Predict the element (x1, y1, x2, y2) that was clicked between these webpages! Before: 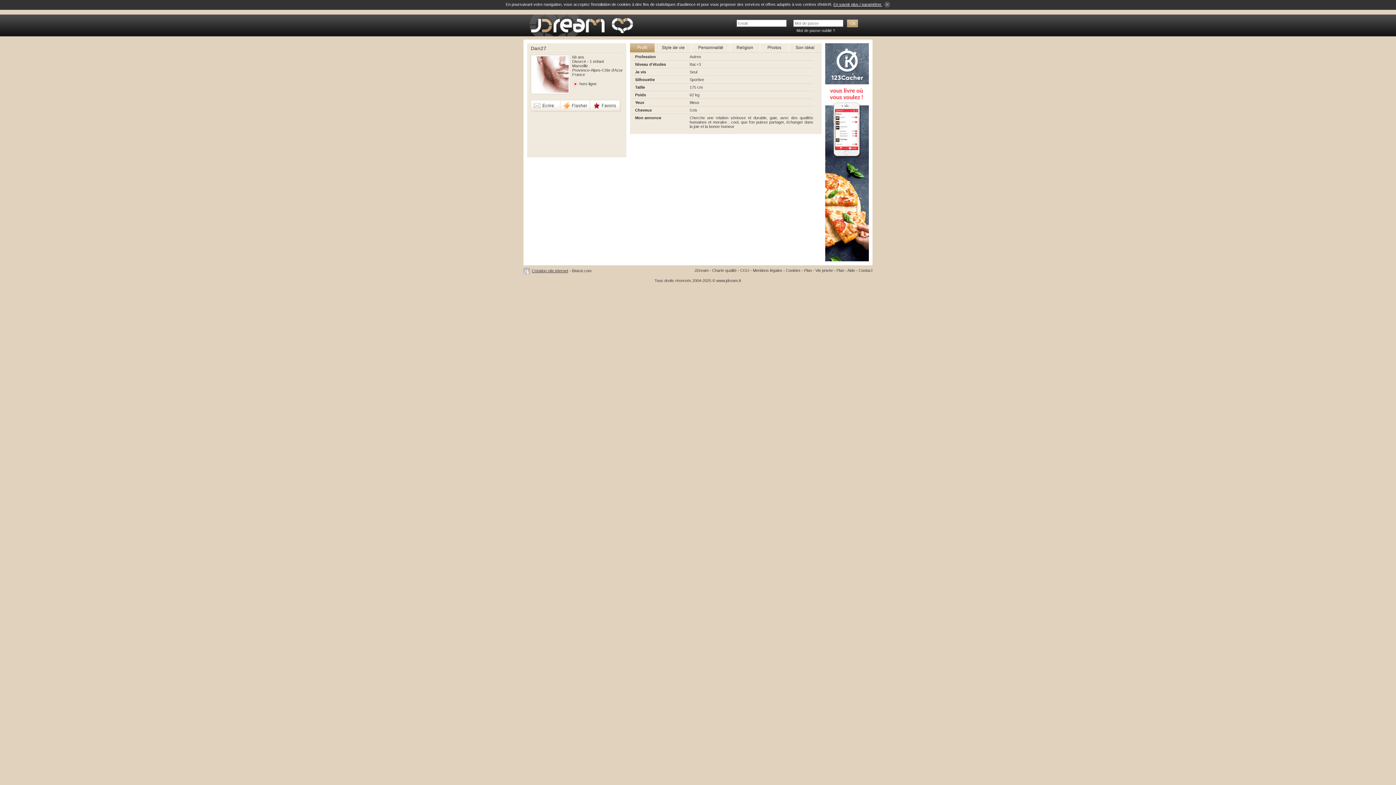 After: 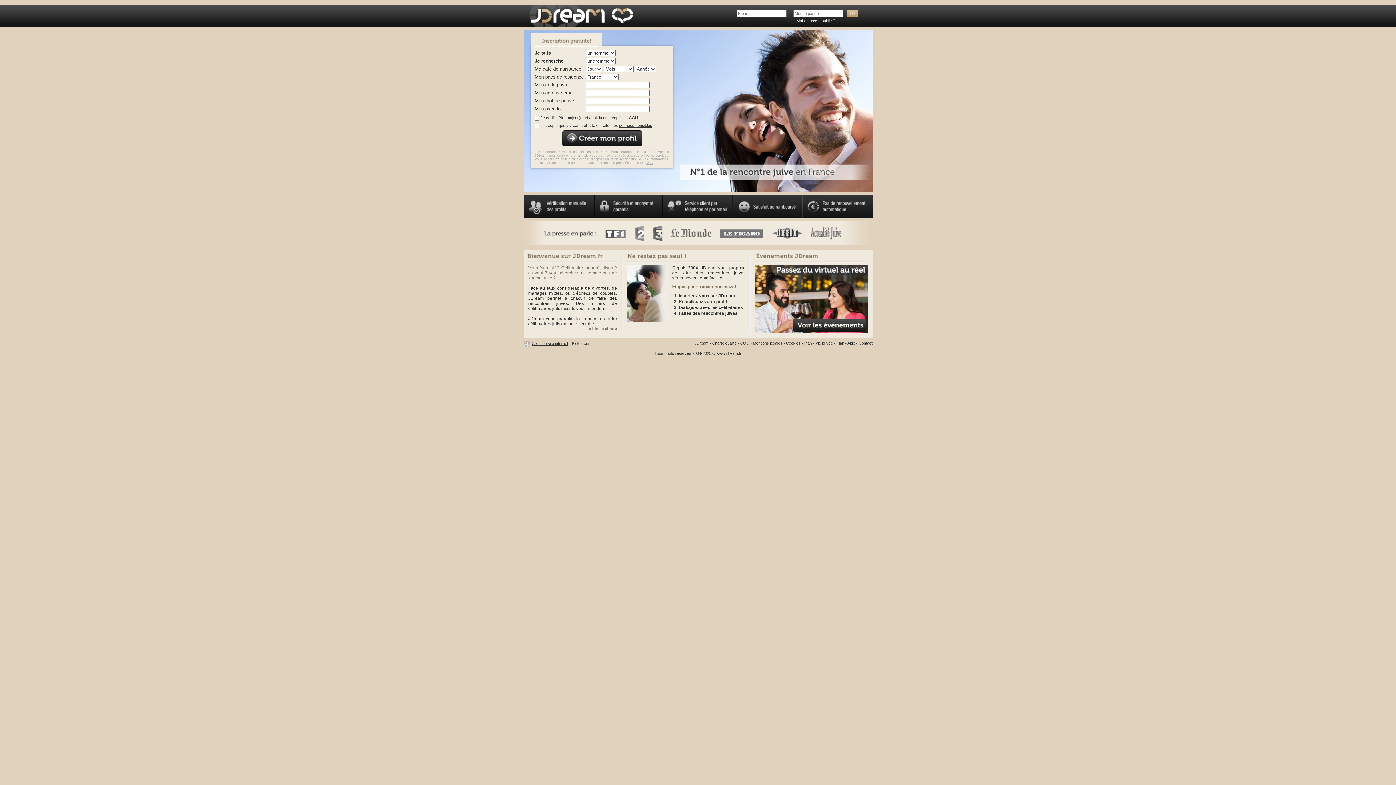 Action: bbox: (692, 43, 730, 52) label: Personnalité